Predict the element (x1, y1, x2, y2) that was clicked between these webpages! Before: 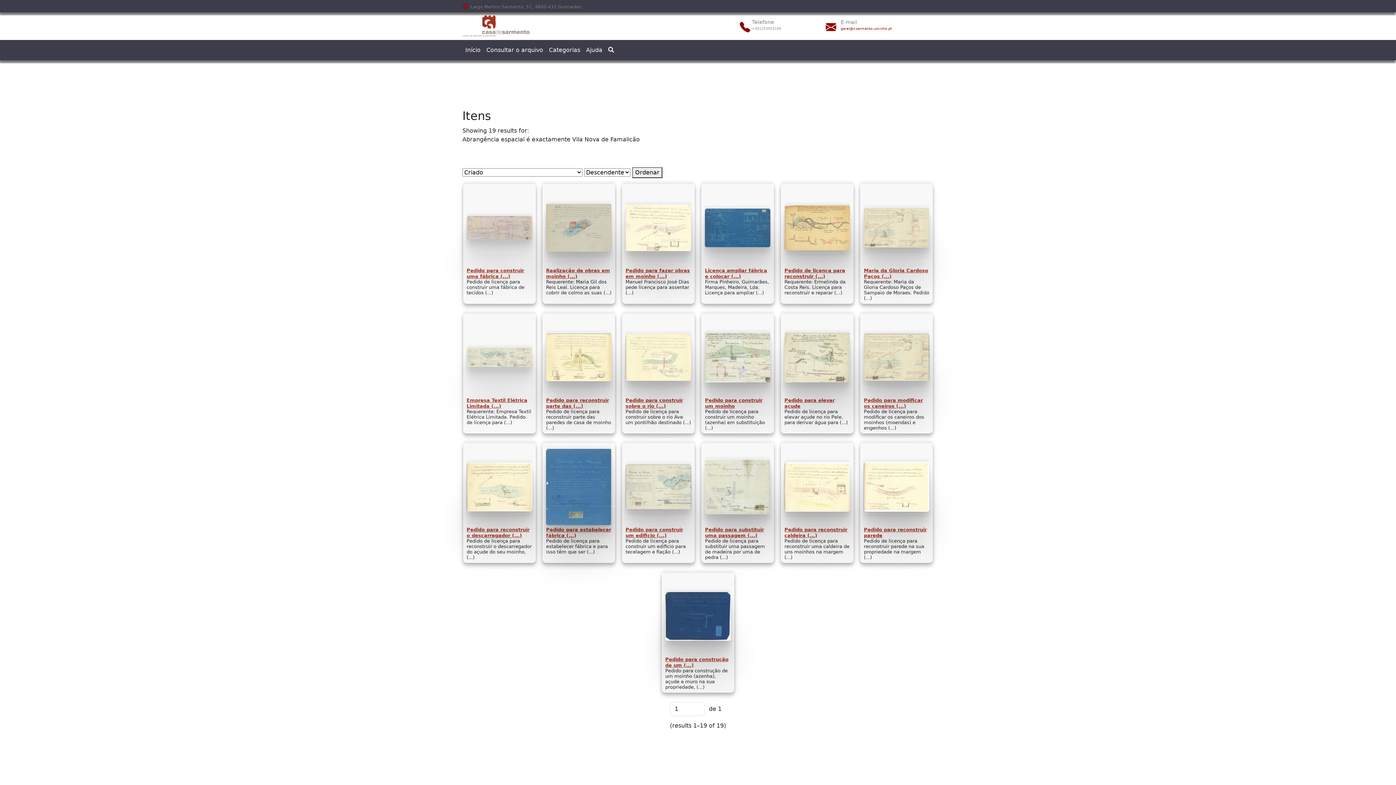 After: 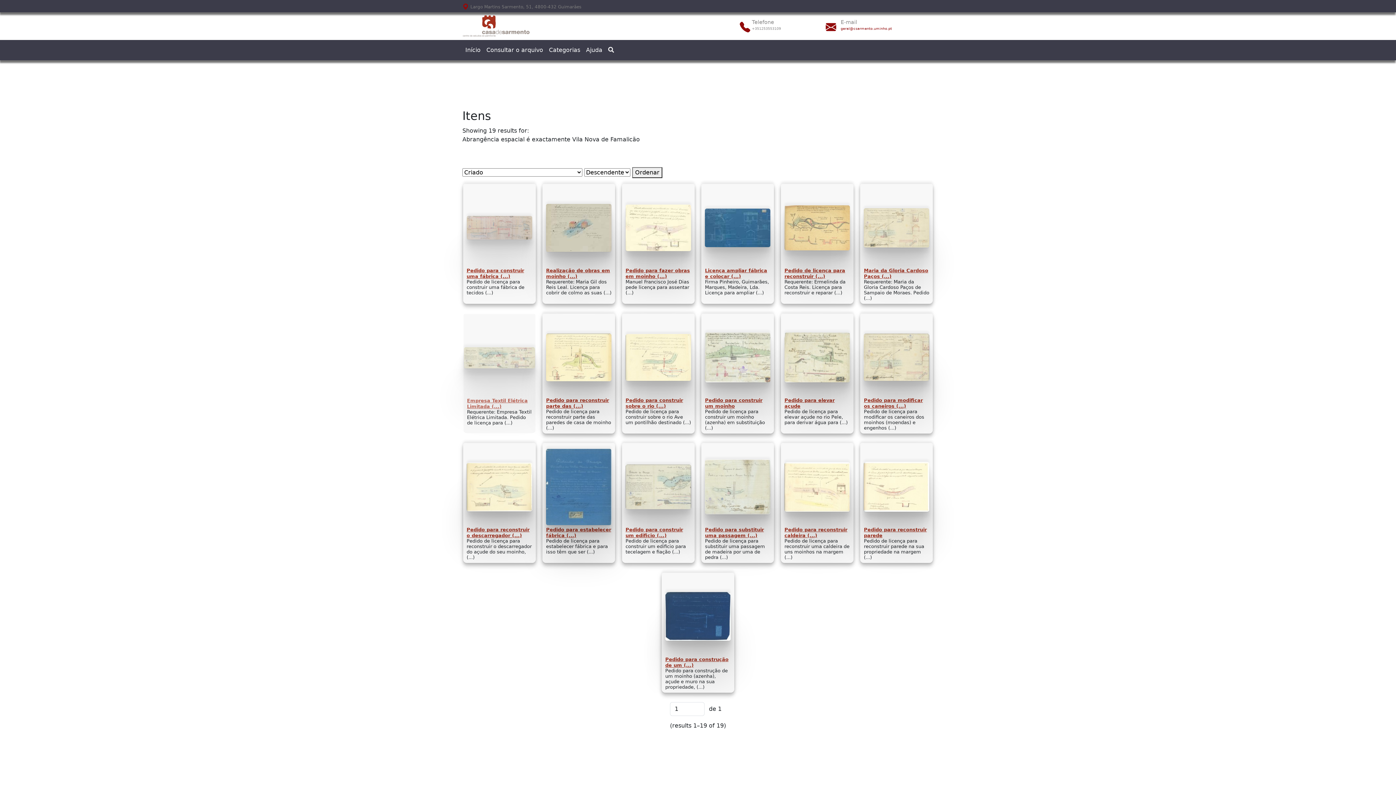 Action: bbox: (466, 397, 527, 409) label: Empresa Textil Elétrica Limitada (...)